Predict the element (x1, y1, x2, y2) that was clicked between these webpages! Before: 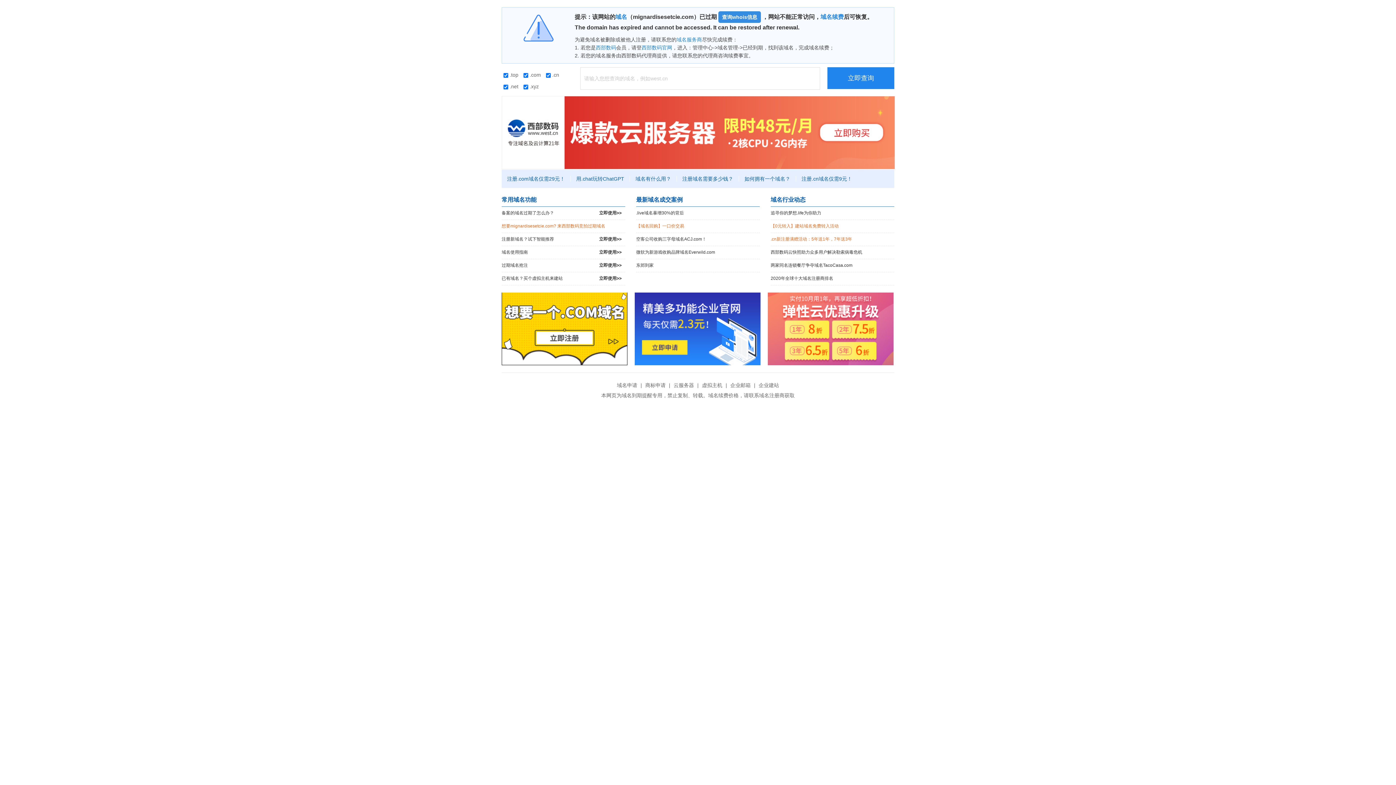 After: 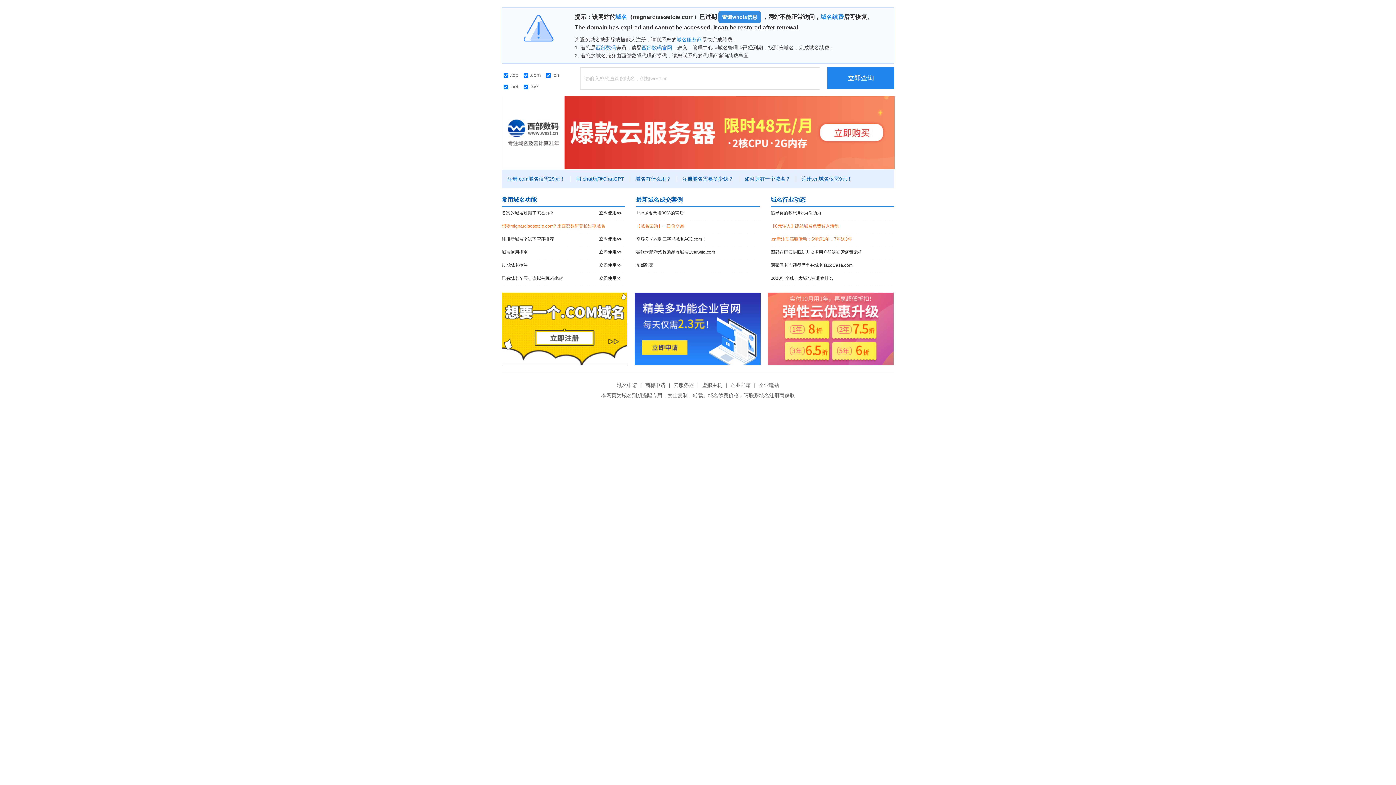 Action: bbox: (634, 292, 760, 365)